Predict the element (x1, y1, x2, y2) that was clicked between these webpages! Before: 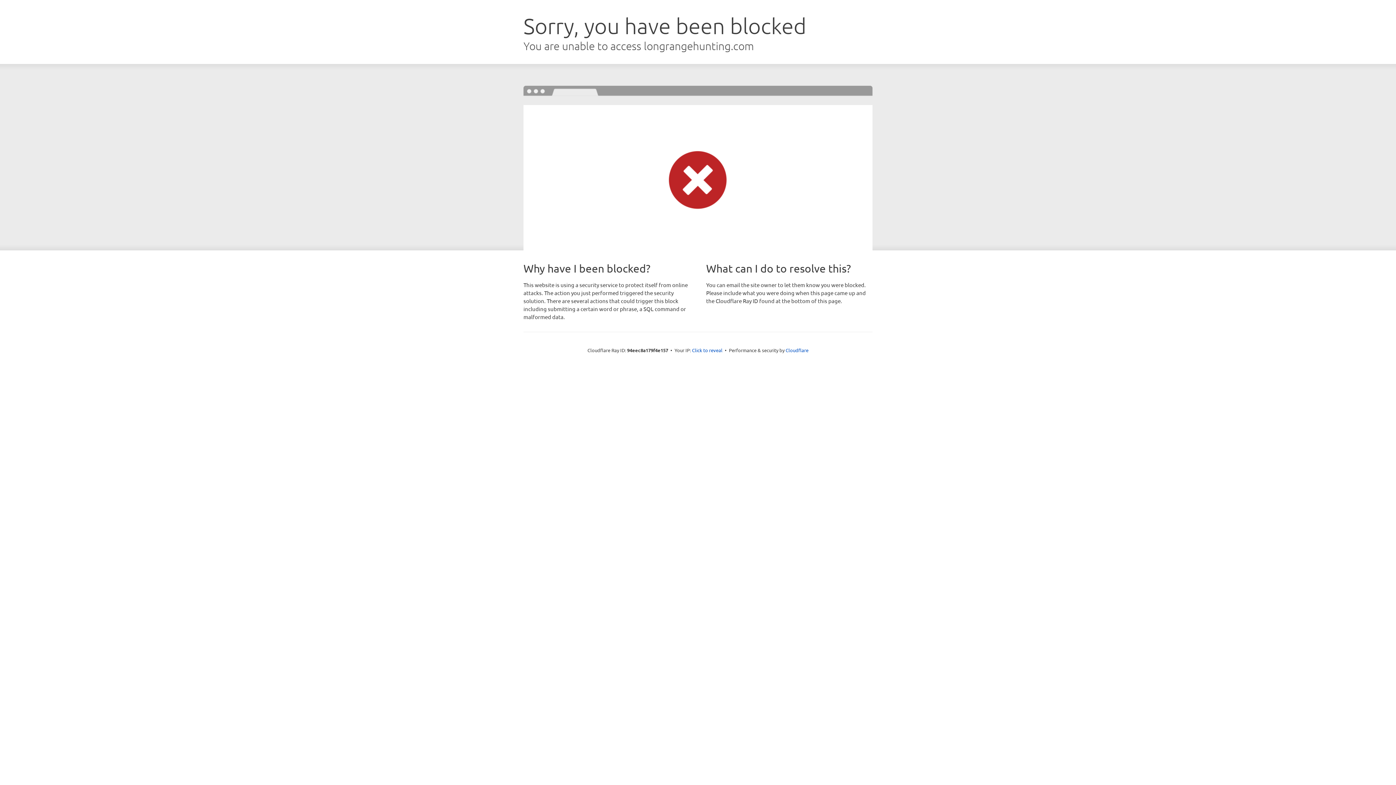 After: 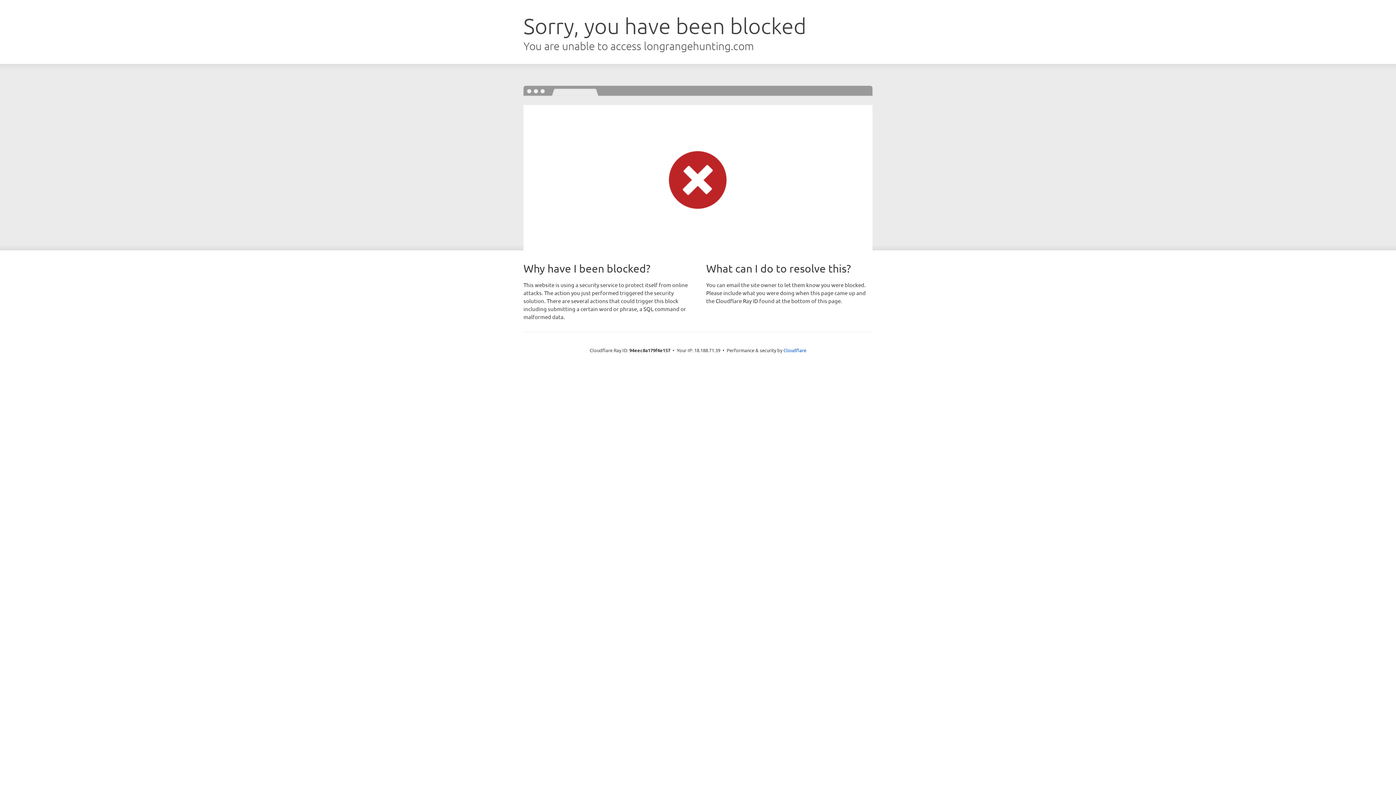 Action: bbox: (692, 346, 722, 353) label: Click to reveal